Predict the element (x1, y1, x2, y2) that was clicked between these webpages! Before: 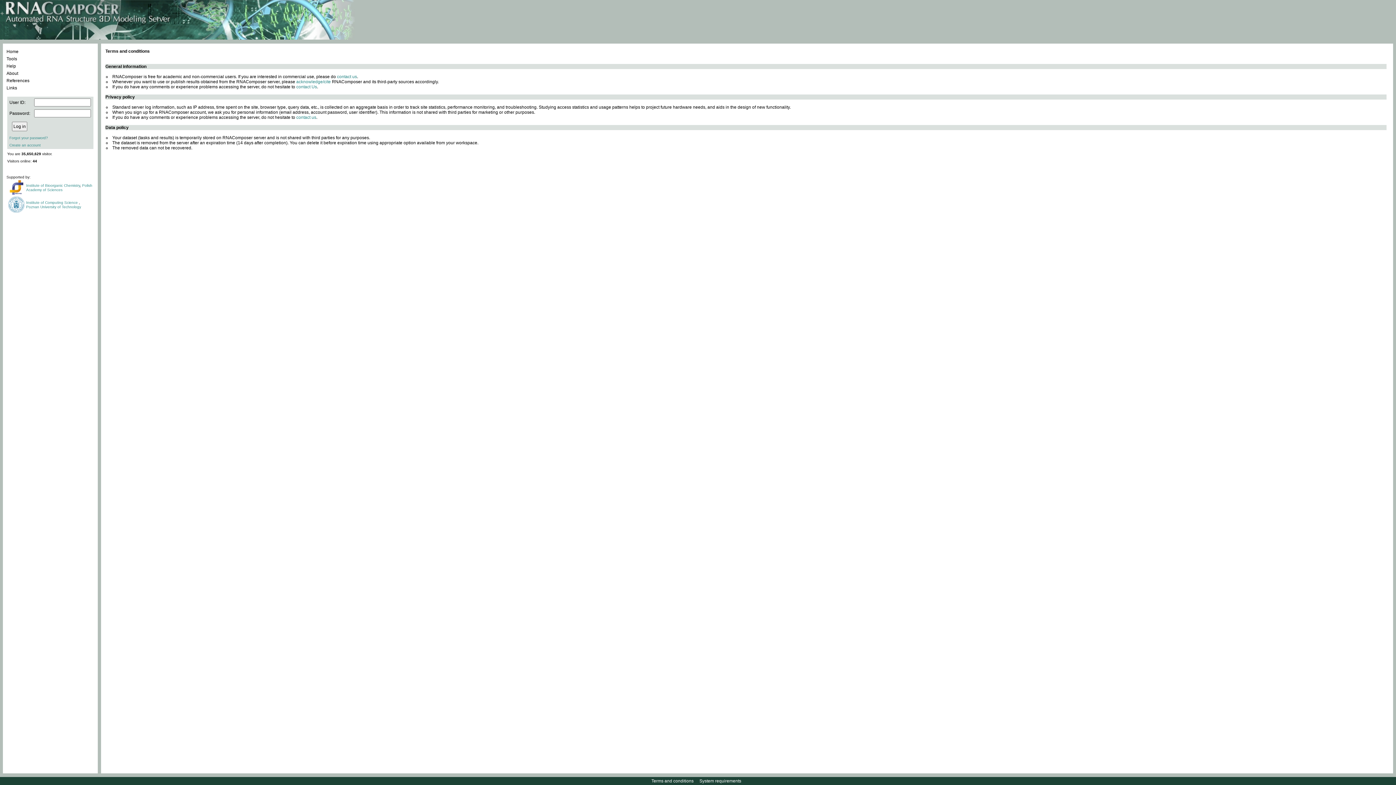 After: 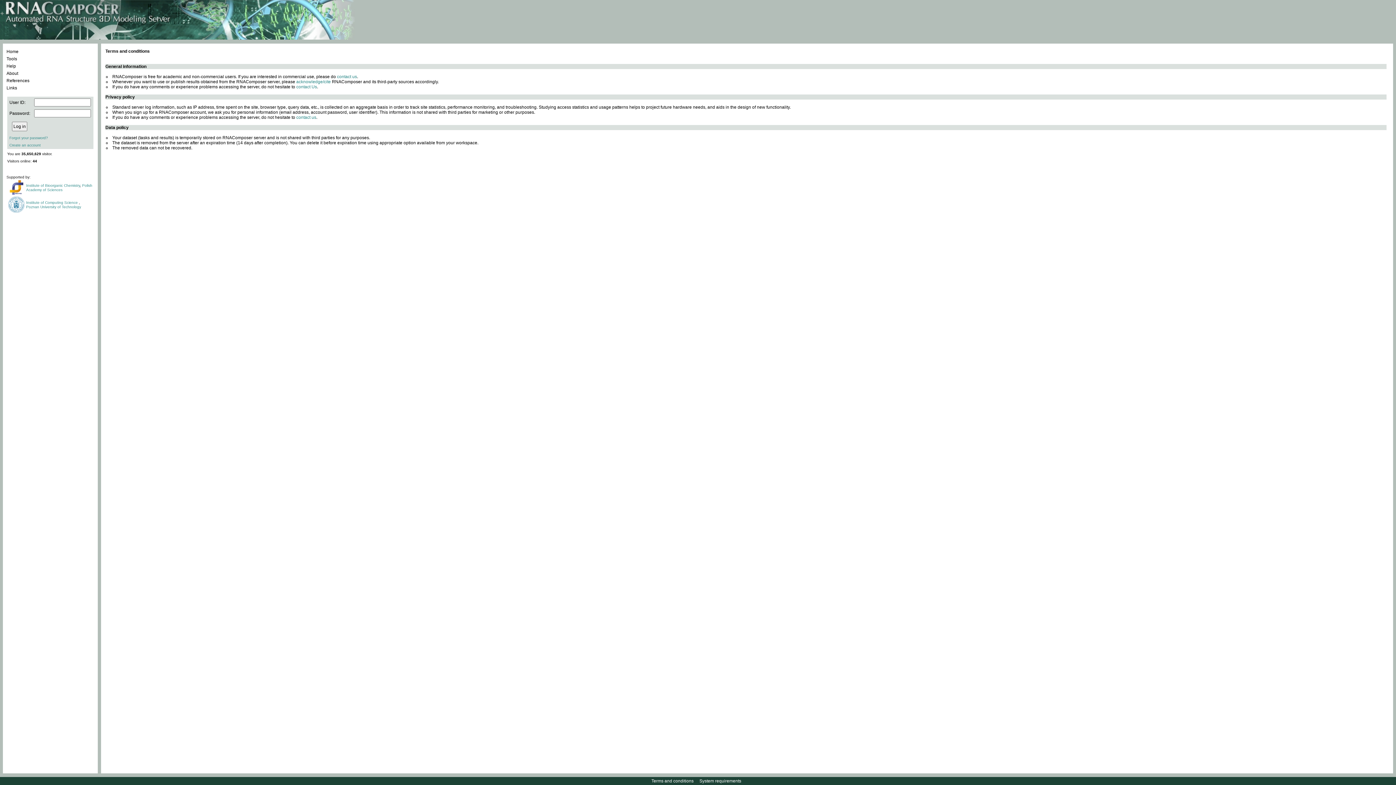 Action: bbox: (9, 191, 23, 195)